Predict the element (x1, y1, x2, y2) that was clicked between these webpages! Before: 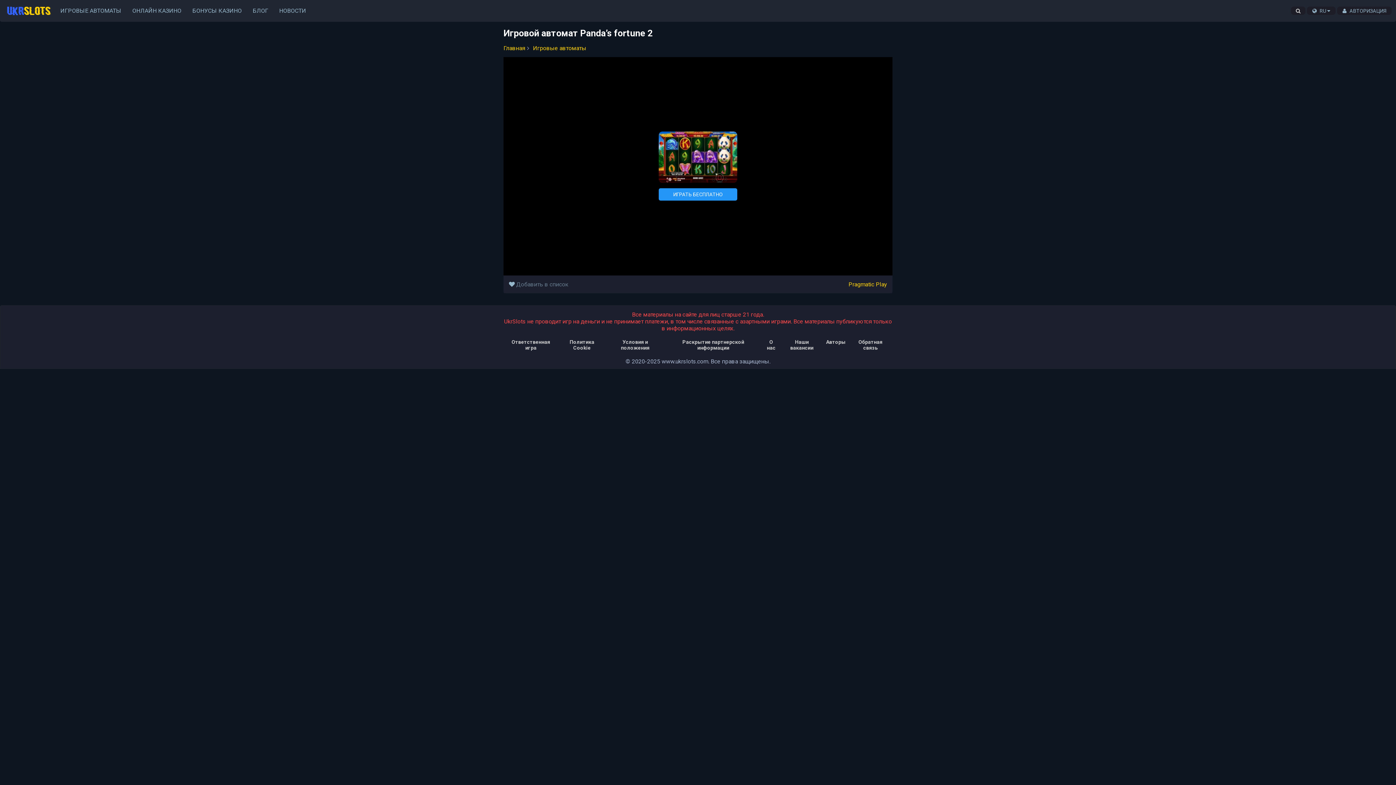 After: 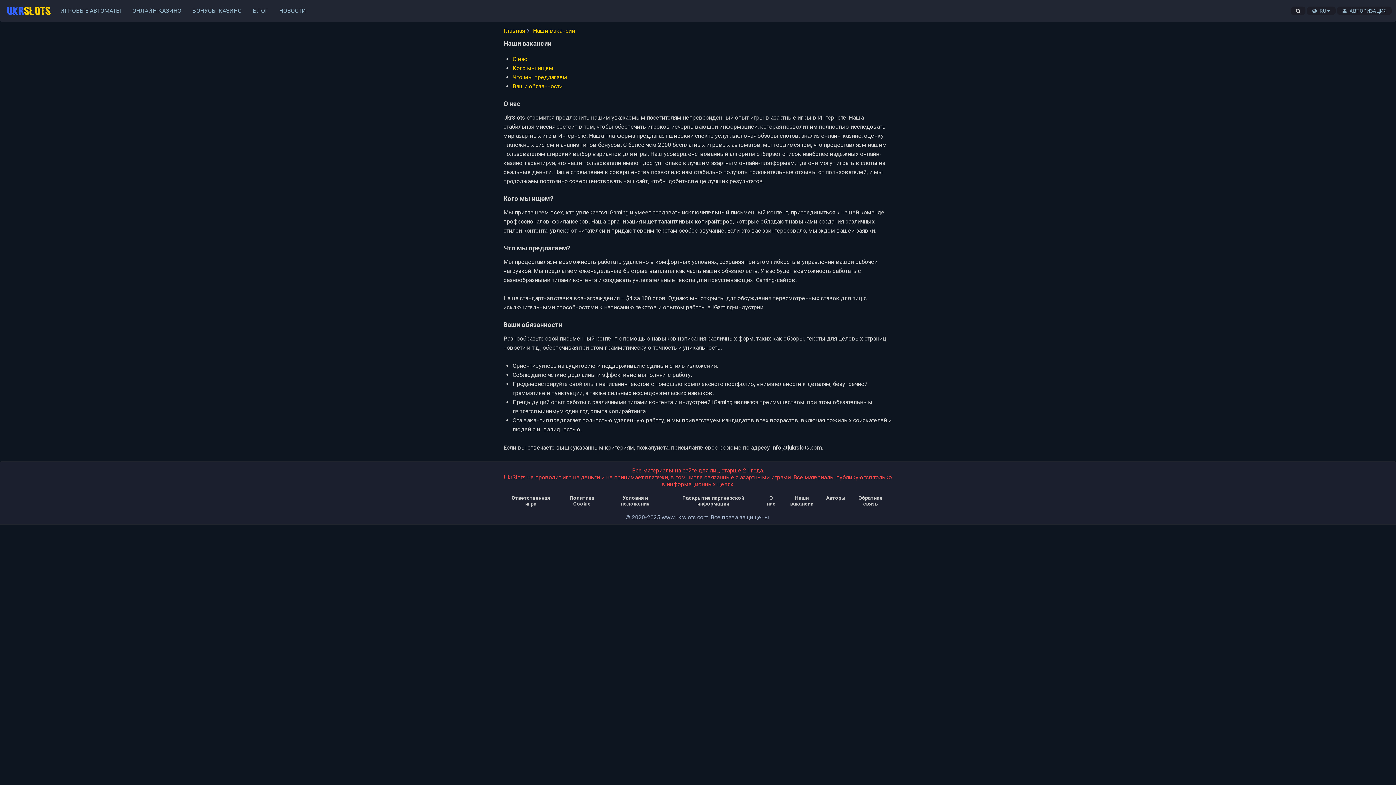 Action: bbox: (790, 339, 813, 350) label: Наши вакансии